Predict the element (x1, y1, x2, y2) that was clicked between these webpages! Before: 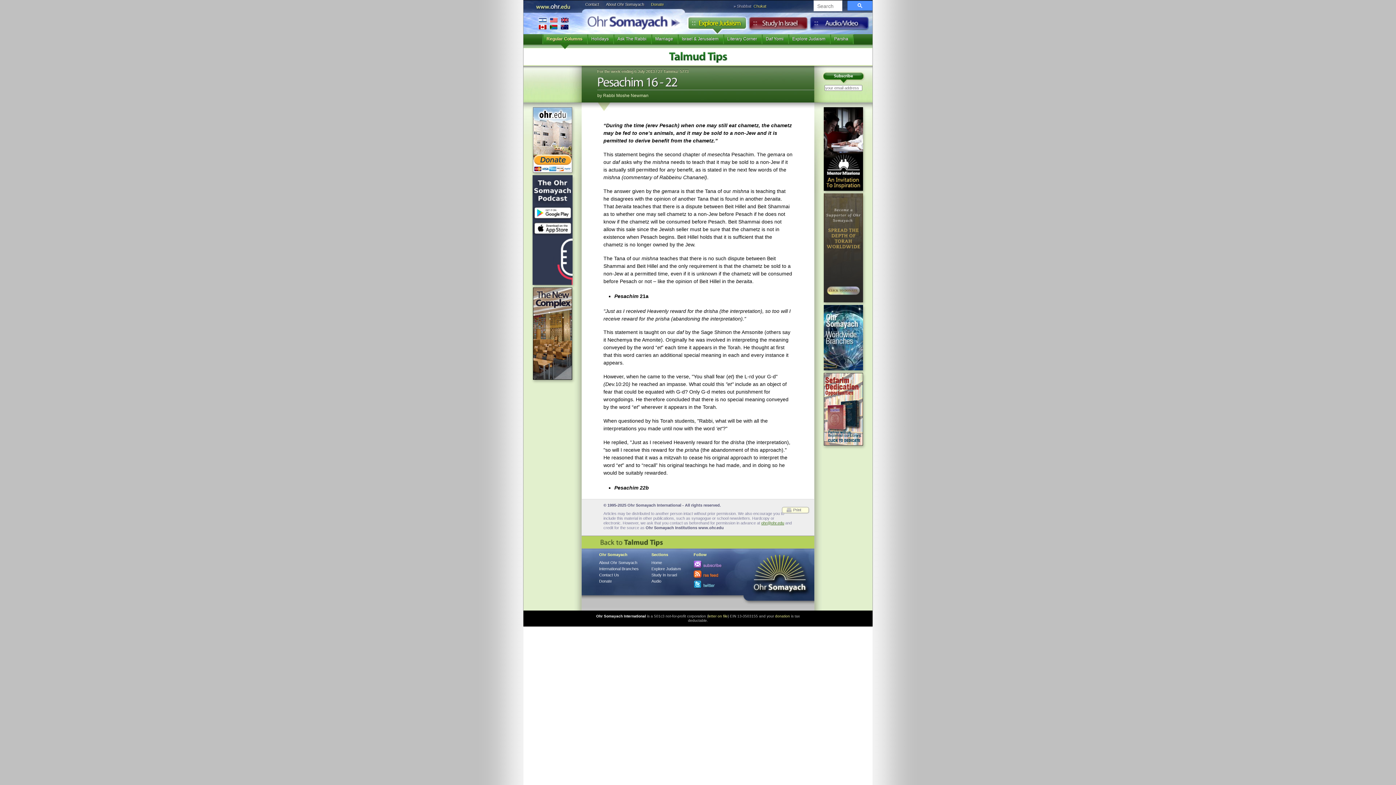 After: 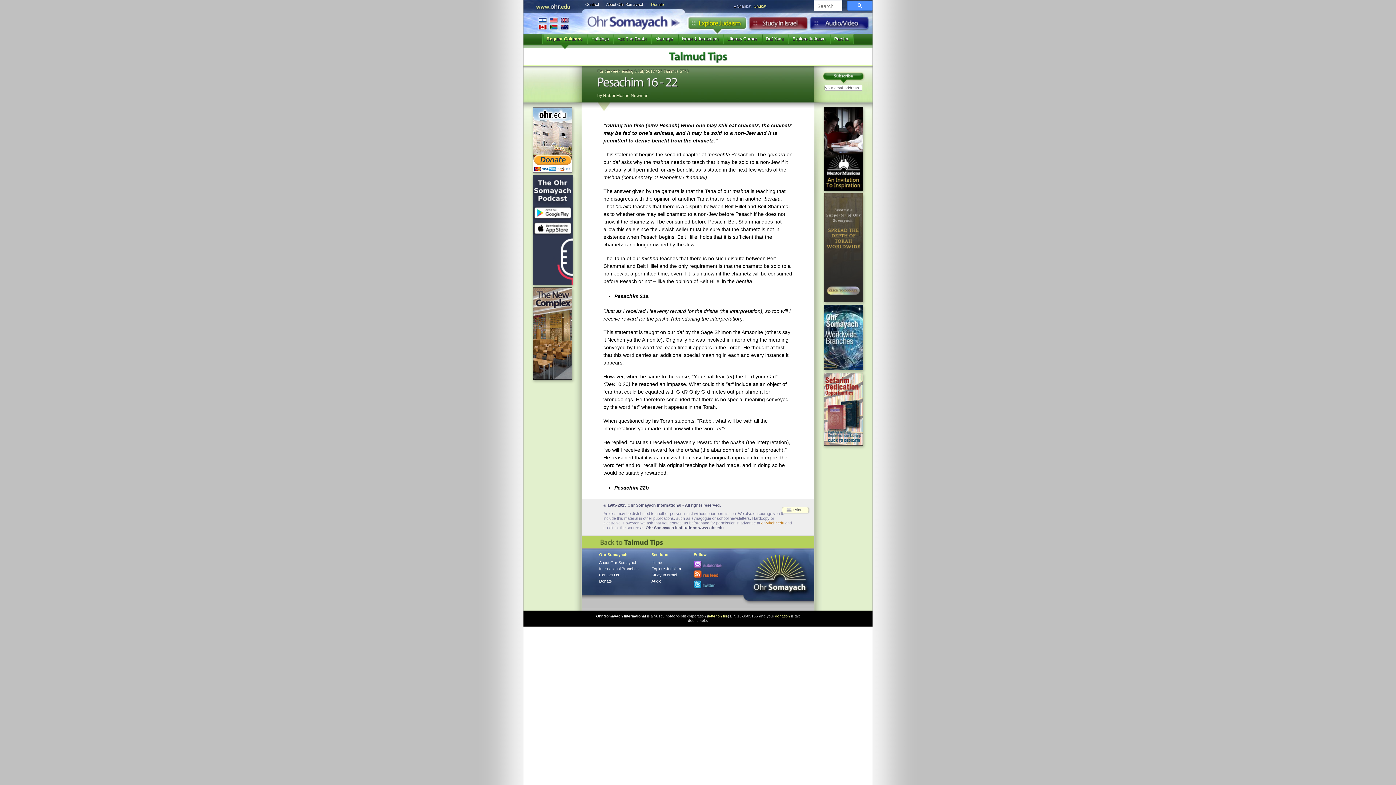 Action: label: ohr@ohr.edu bbox: (761, 521, 784, 525)